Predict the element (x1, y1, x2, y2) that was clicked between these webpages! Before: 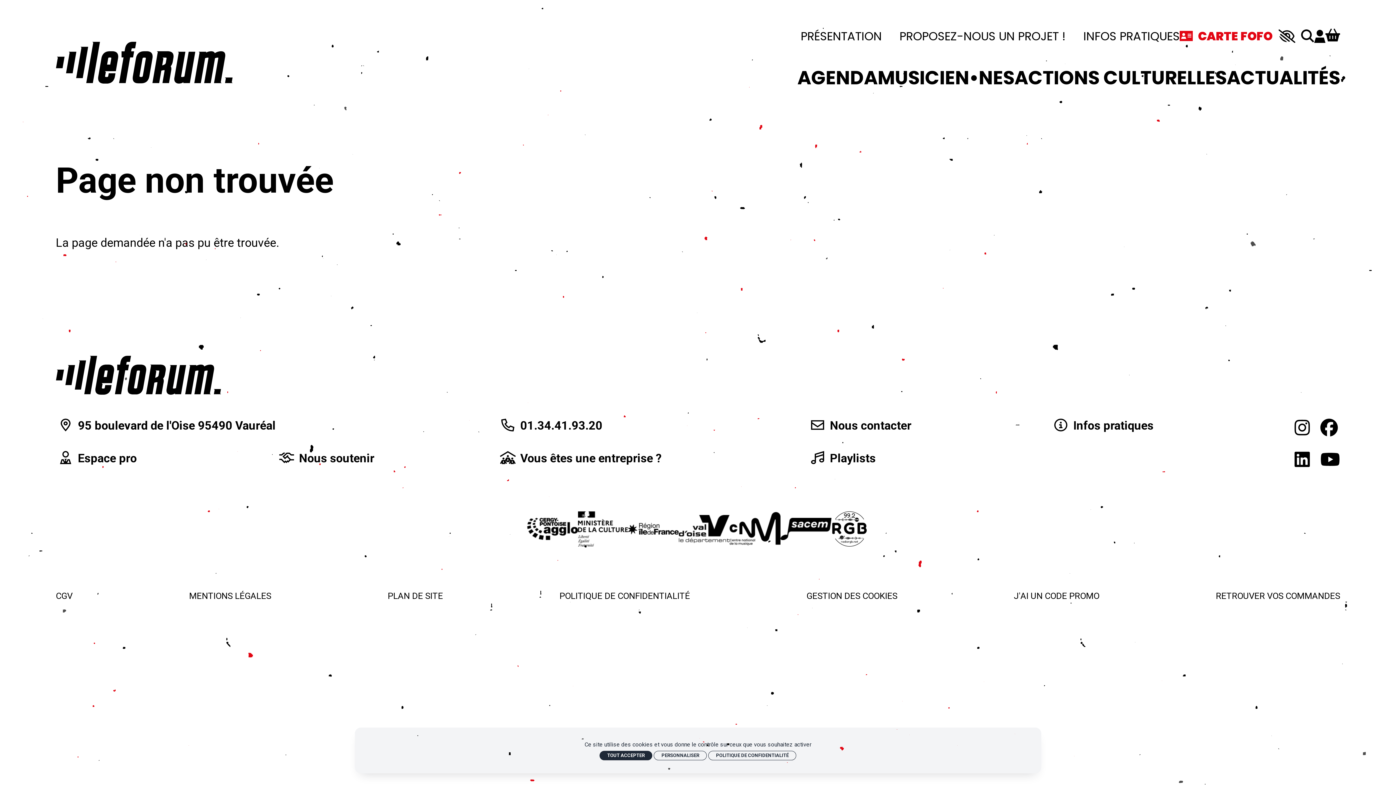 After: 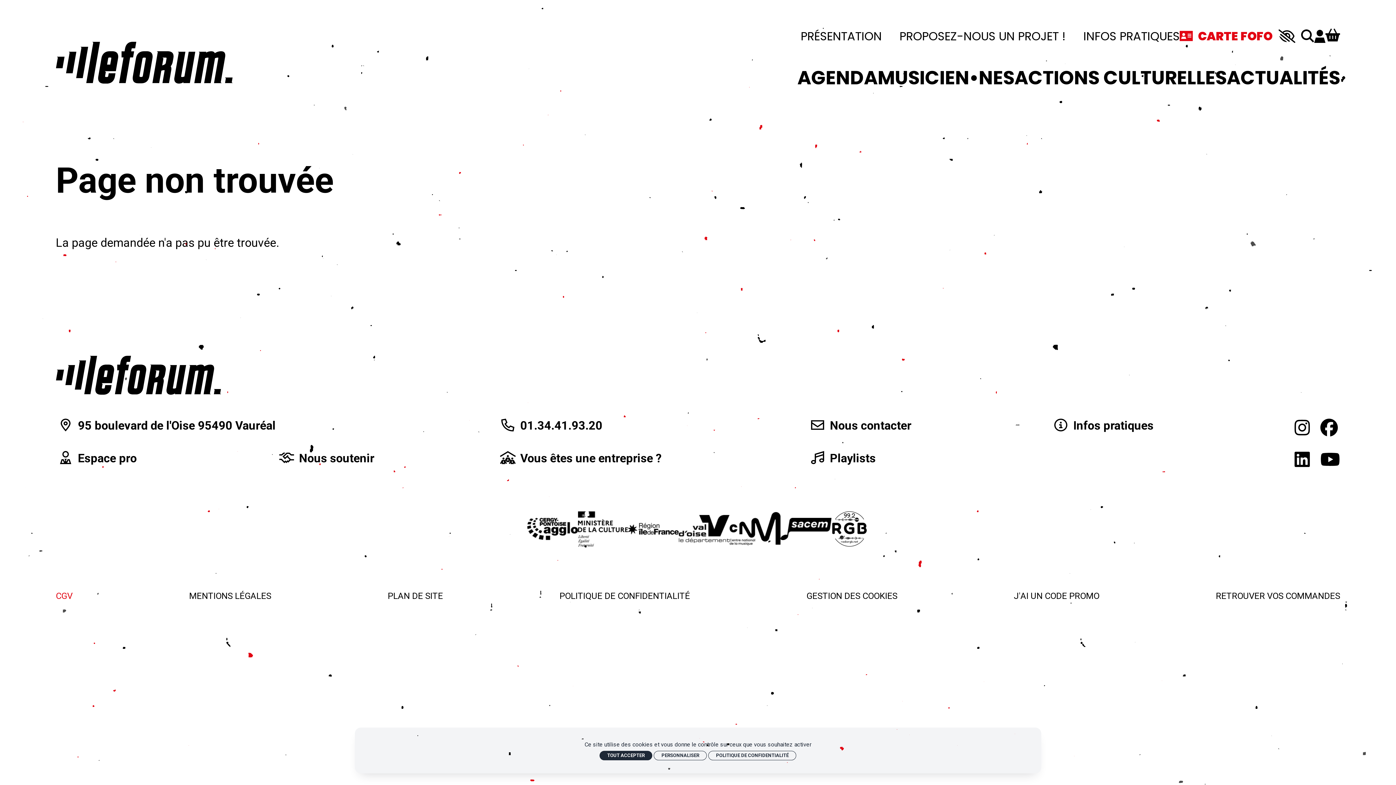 Action: bbox: (55, 591, 72, 600) label: CGV